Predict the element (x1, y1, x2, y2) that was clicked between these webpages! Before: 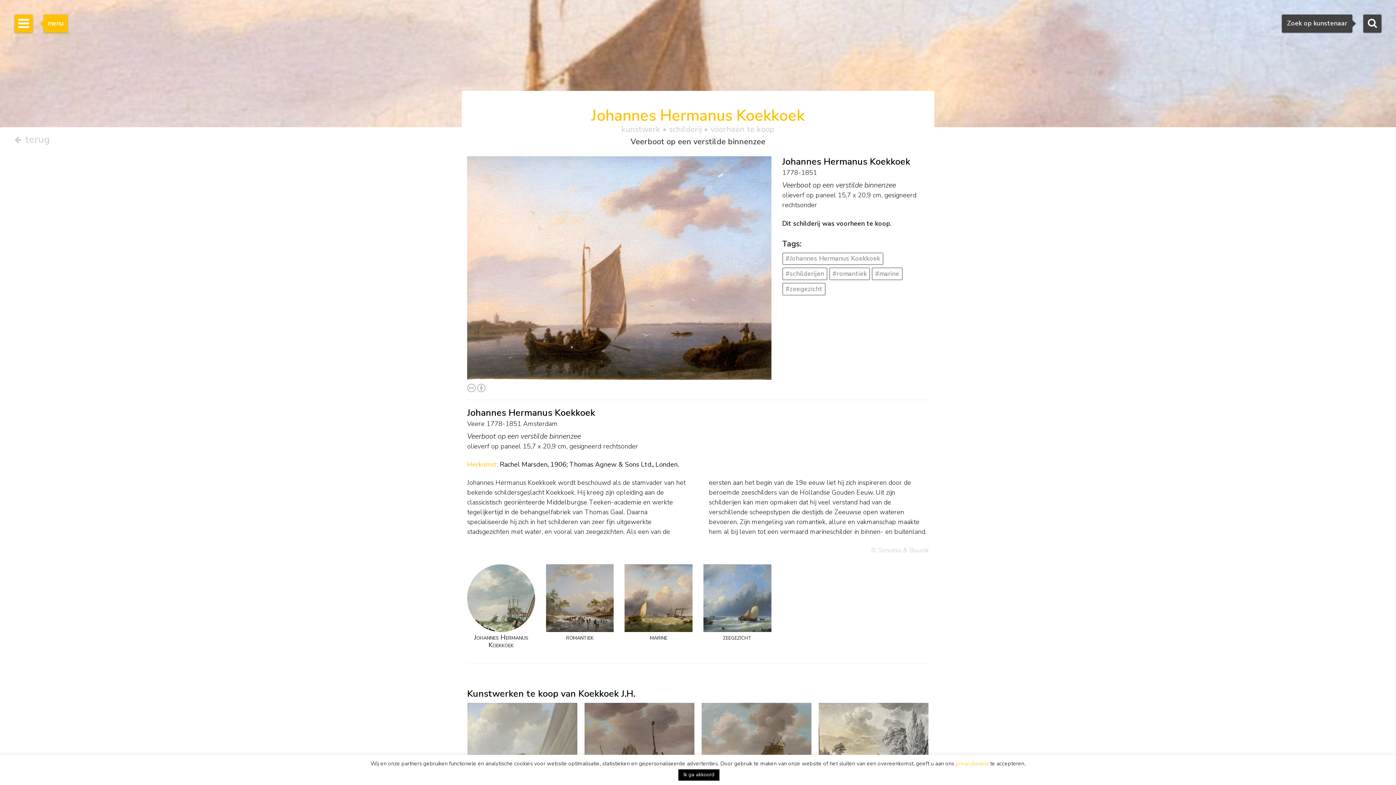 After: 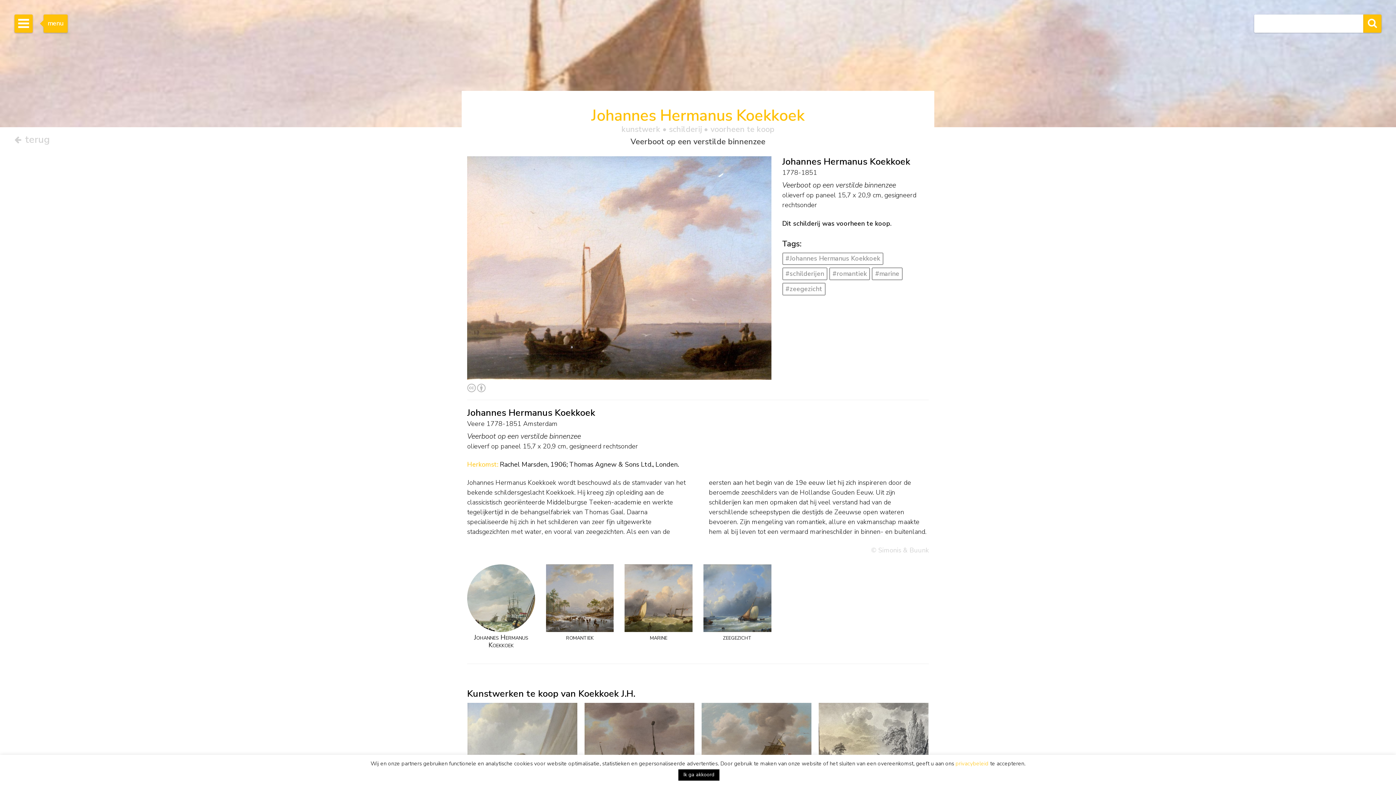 Action: bbox: (1363, 14, 1381, 32)